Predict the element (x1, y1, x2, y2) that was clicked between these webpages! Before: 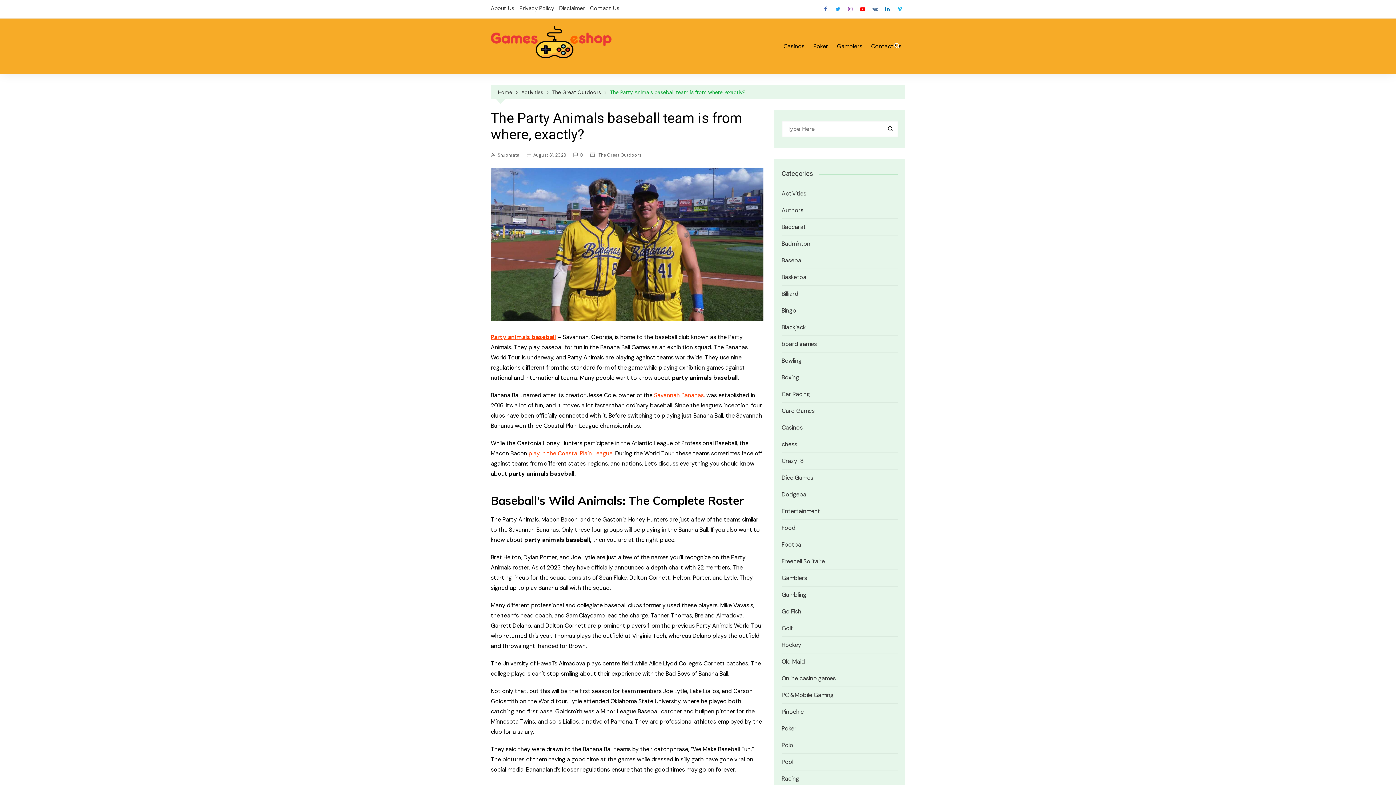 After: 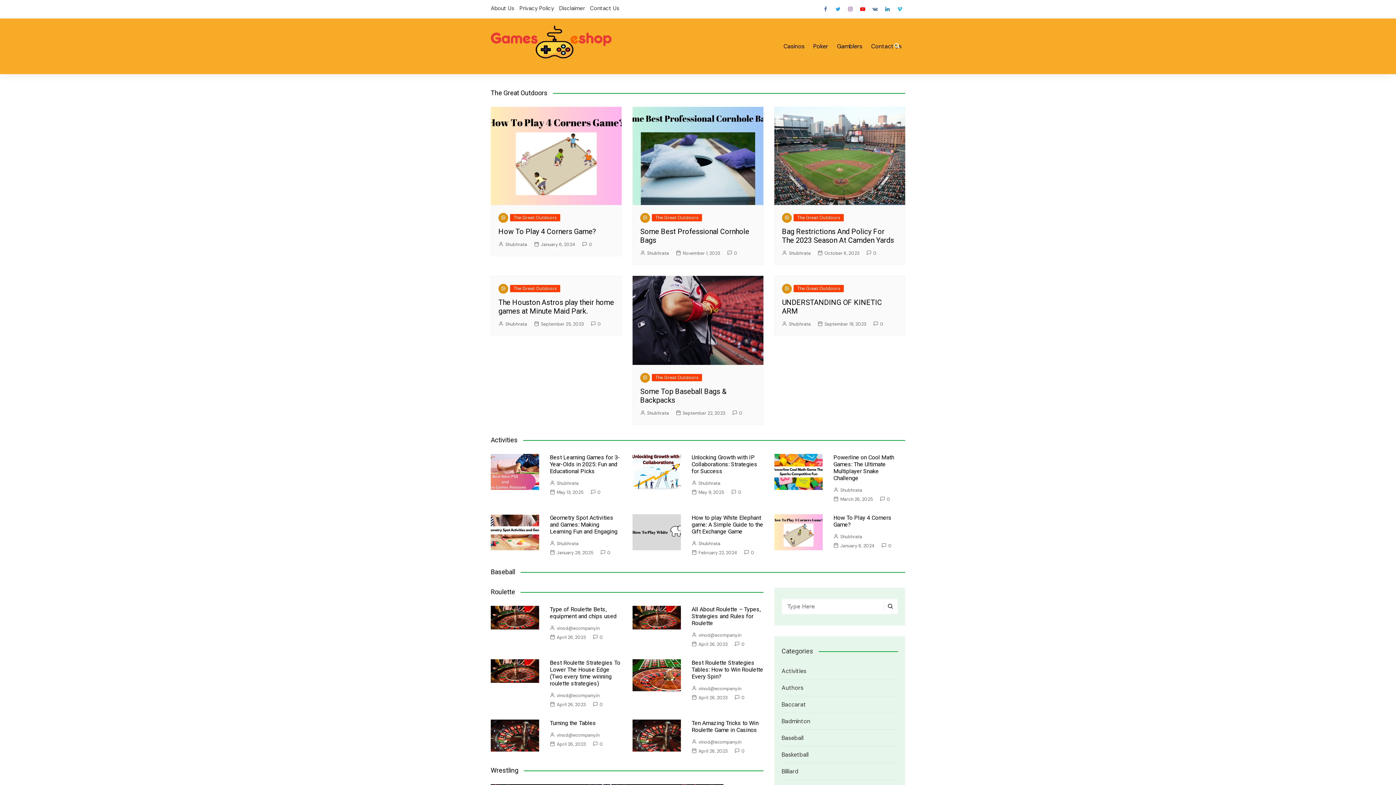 Action: bbox: (498, 88, 521, 96) label: Home